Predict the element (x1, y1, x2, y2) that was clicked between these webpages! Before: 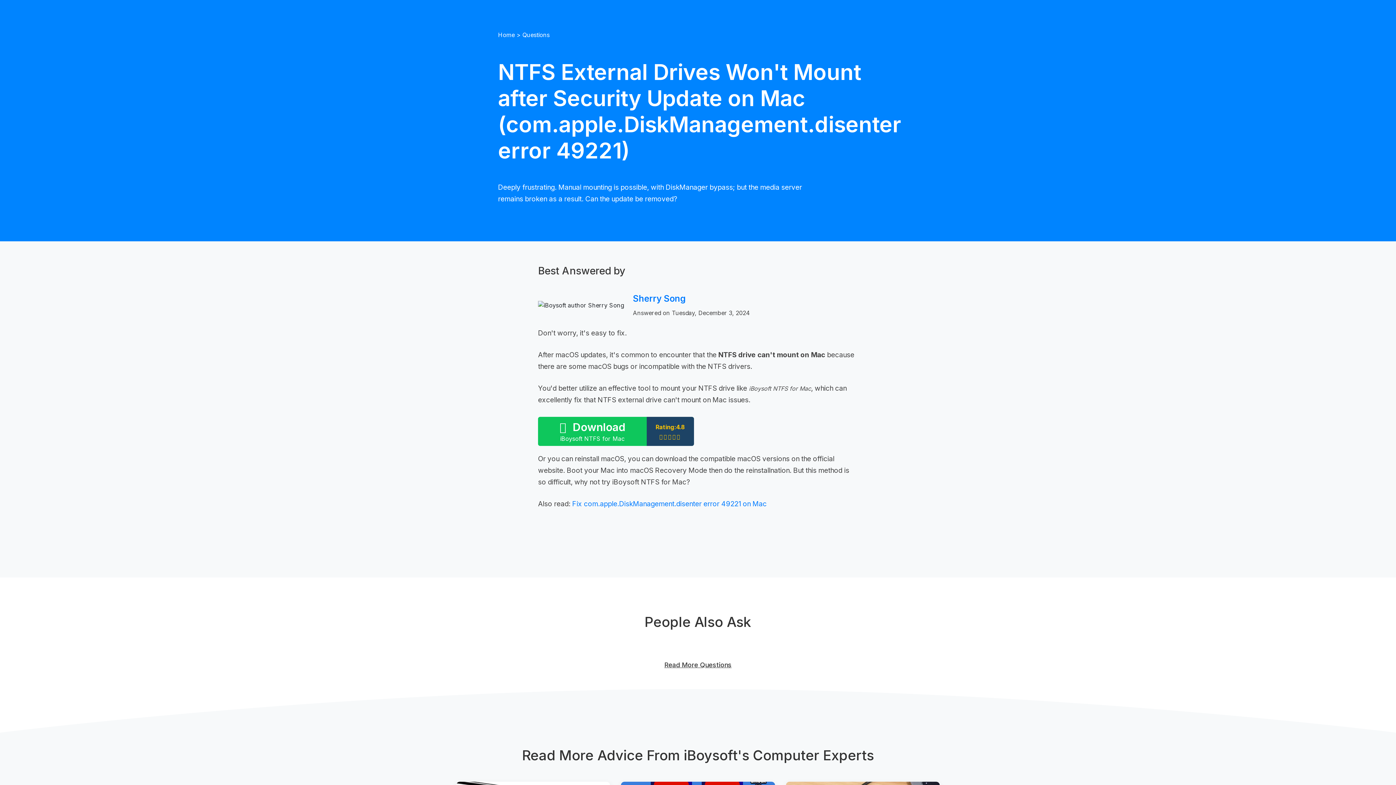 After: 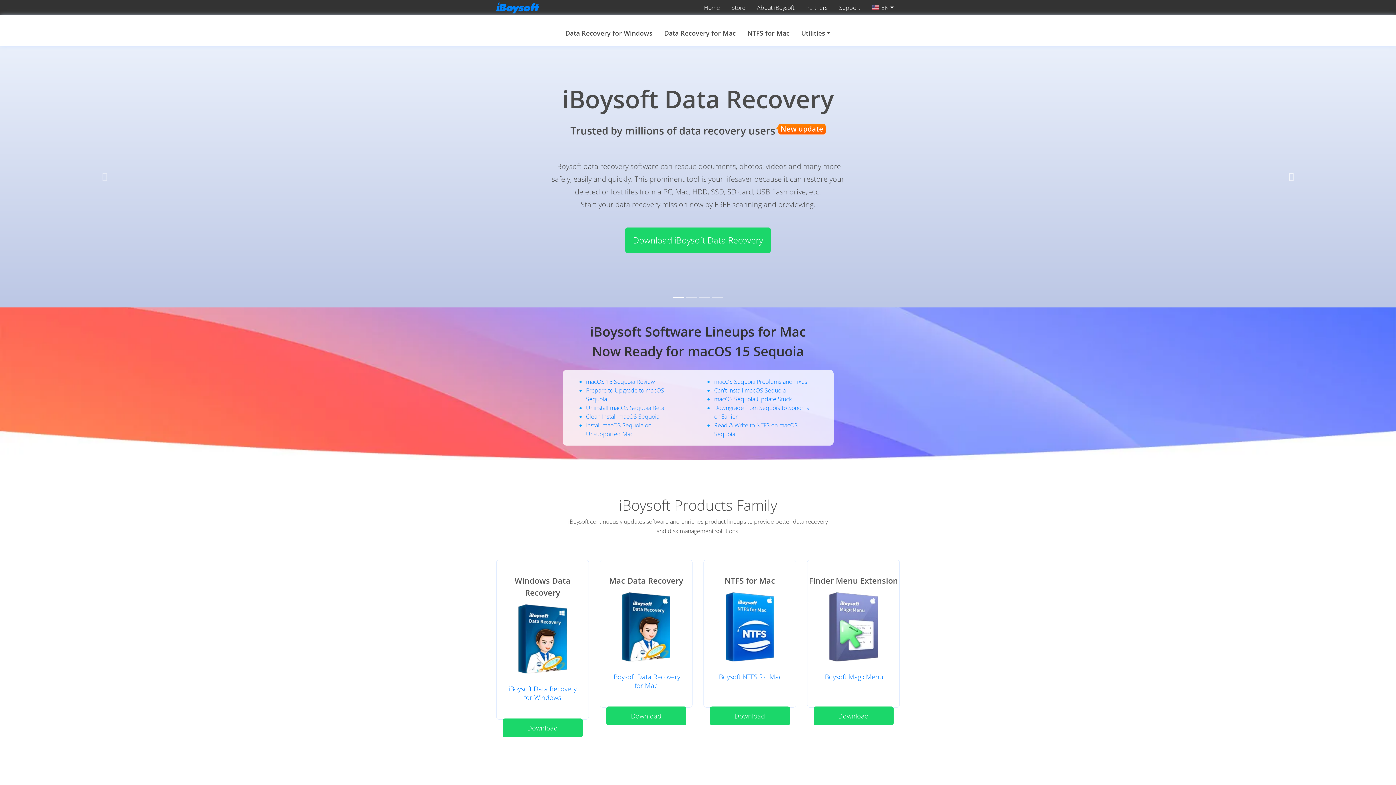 Action: label: Home bbox: (498, 31, 514, 38)